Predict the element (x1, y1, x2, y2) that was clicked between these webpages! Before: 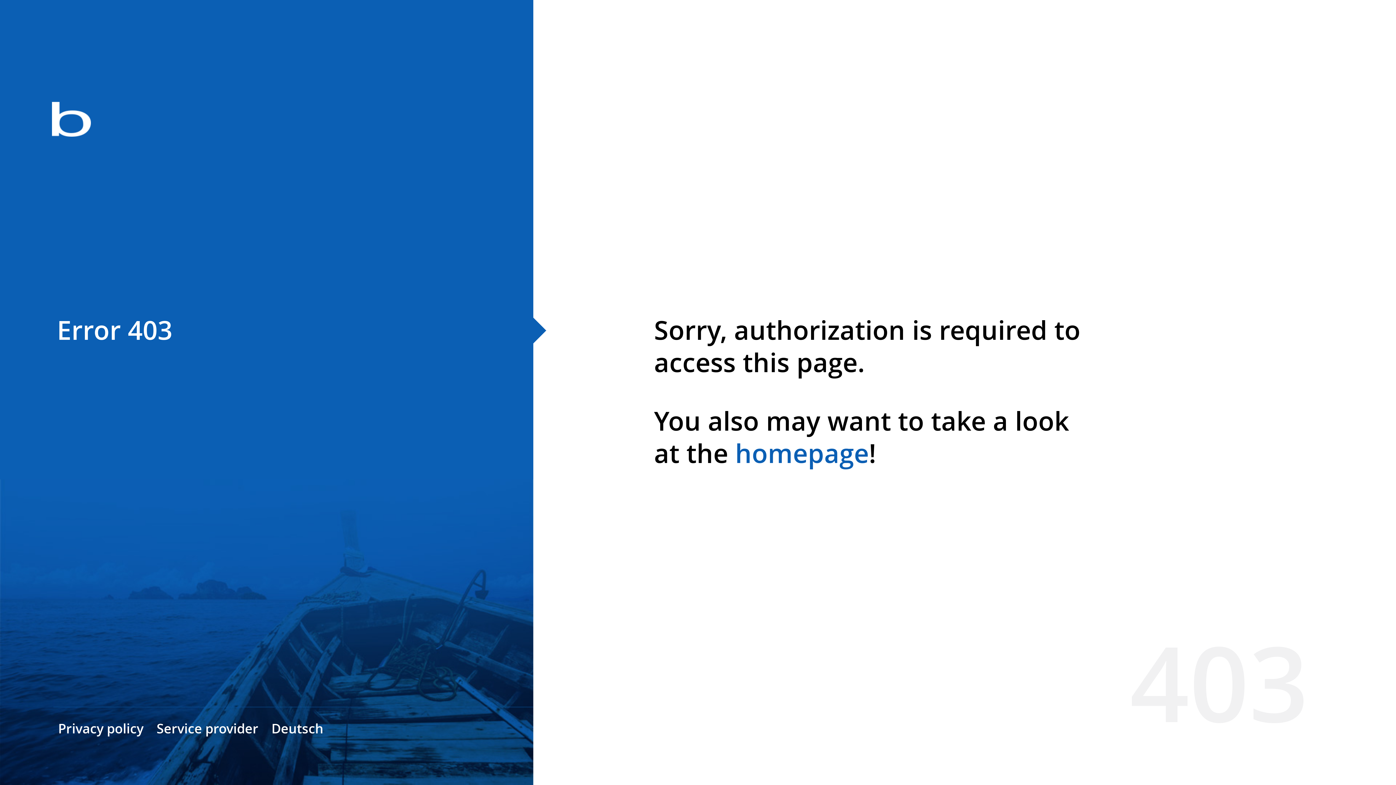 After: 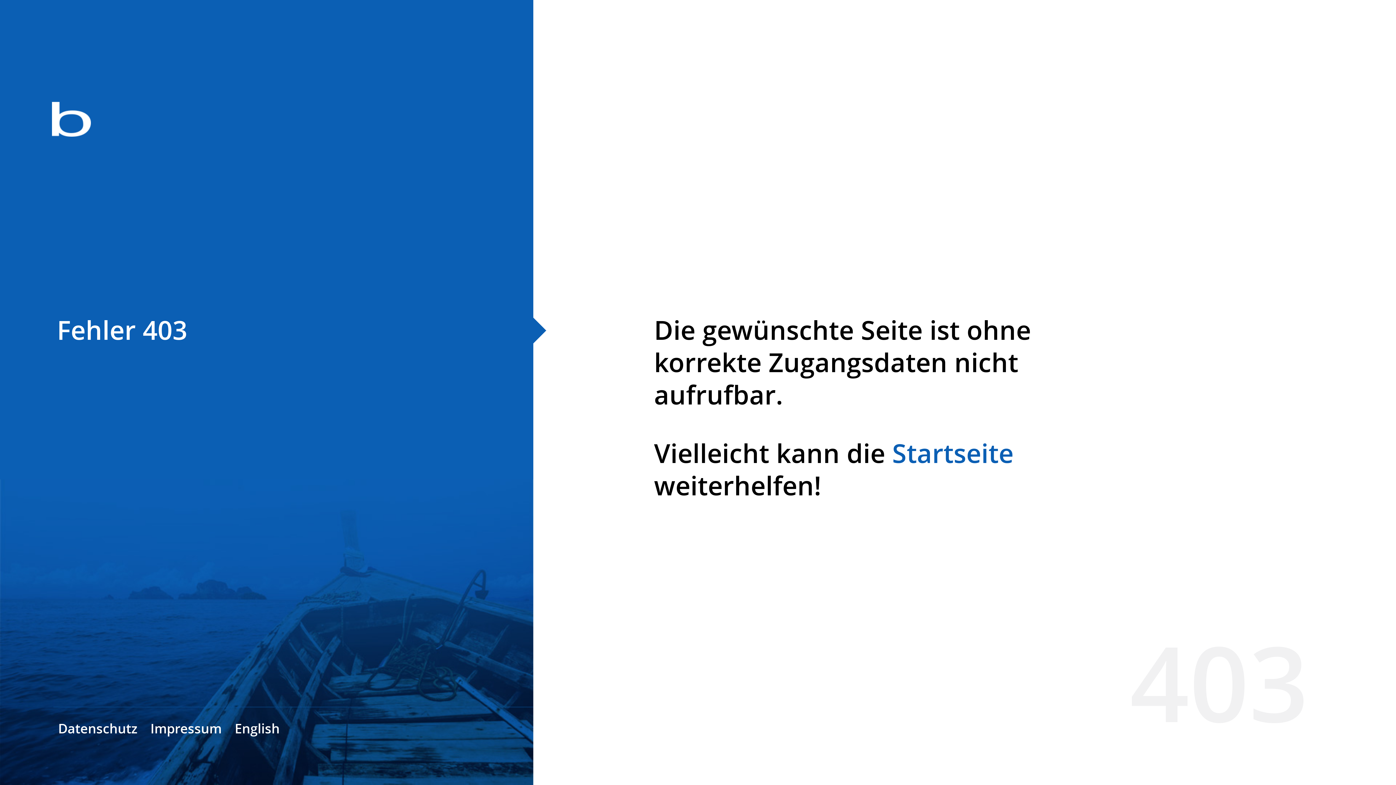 Action: label: Deutsch bbox: (271, 720, 323, 737)